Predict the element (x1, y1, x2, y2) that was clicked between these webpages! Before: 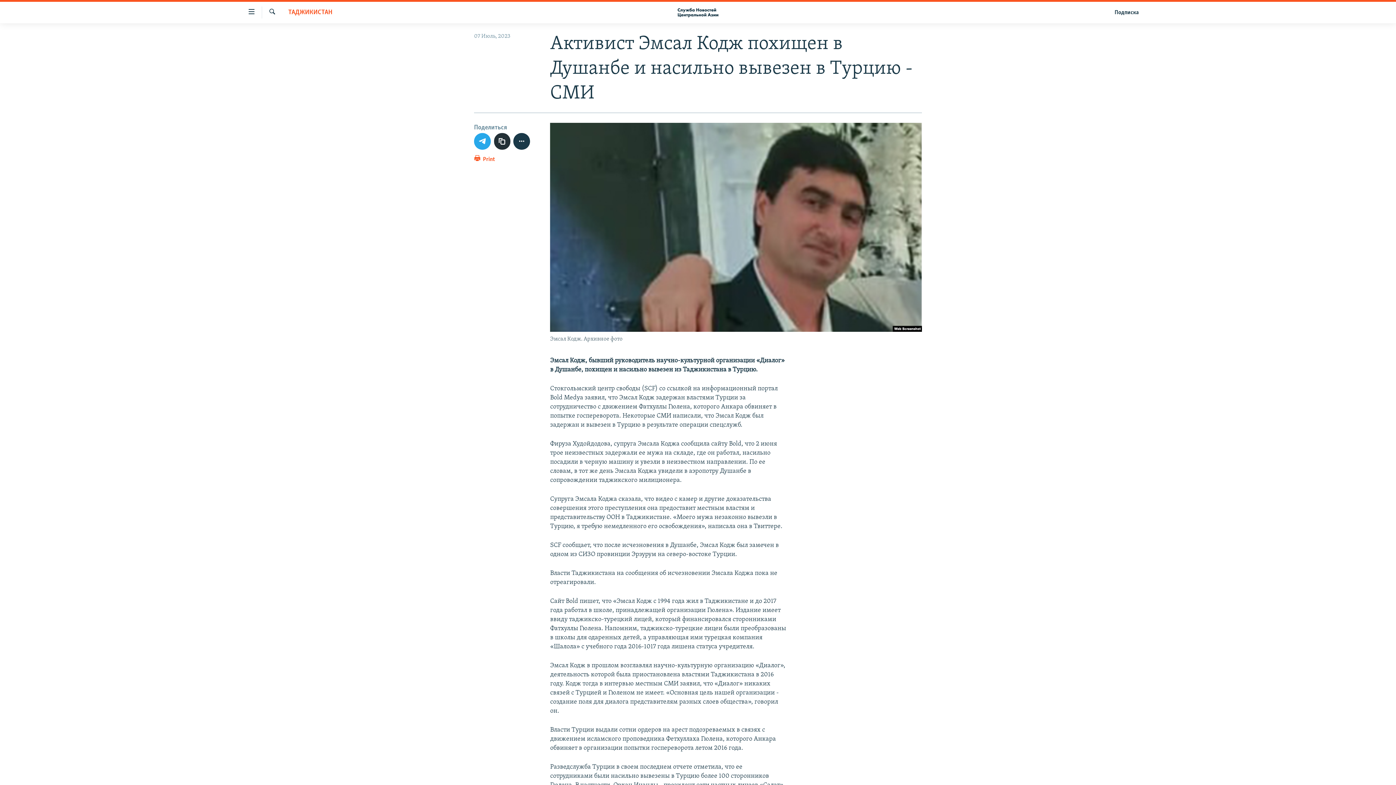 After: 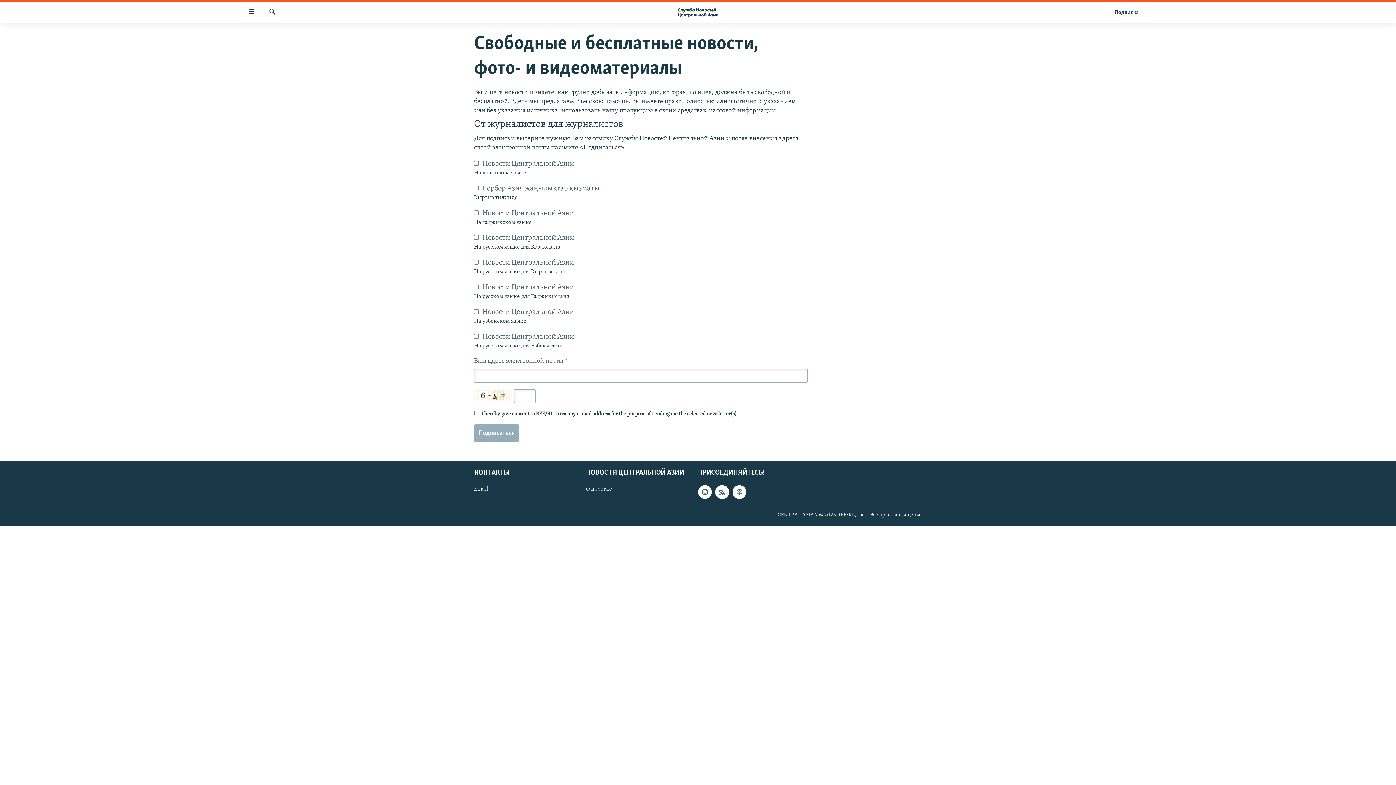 Action: label: Подписка bbox: (1110, 7, 1143, 17)